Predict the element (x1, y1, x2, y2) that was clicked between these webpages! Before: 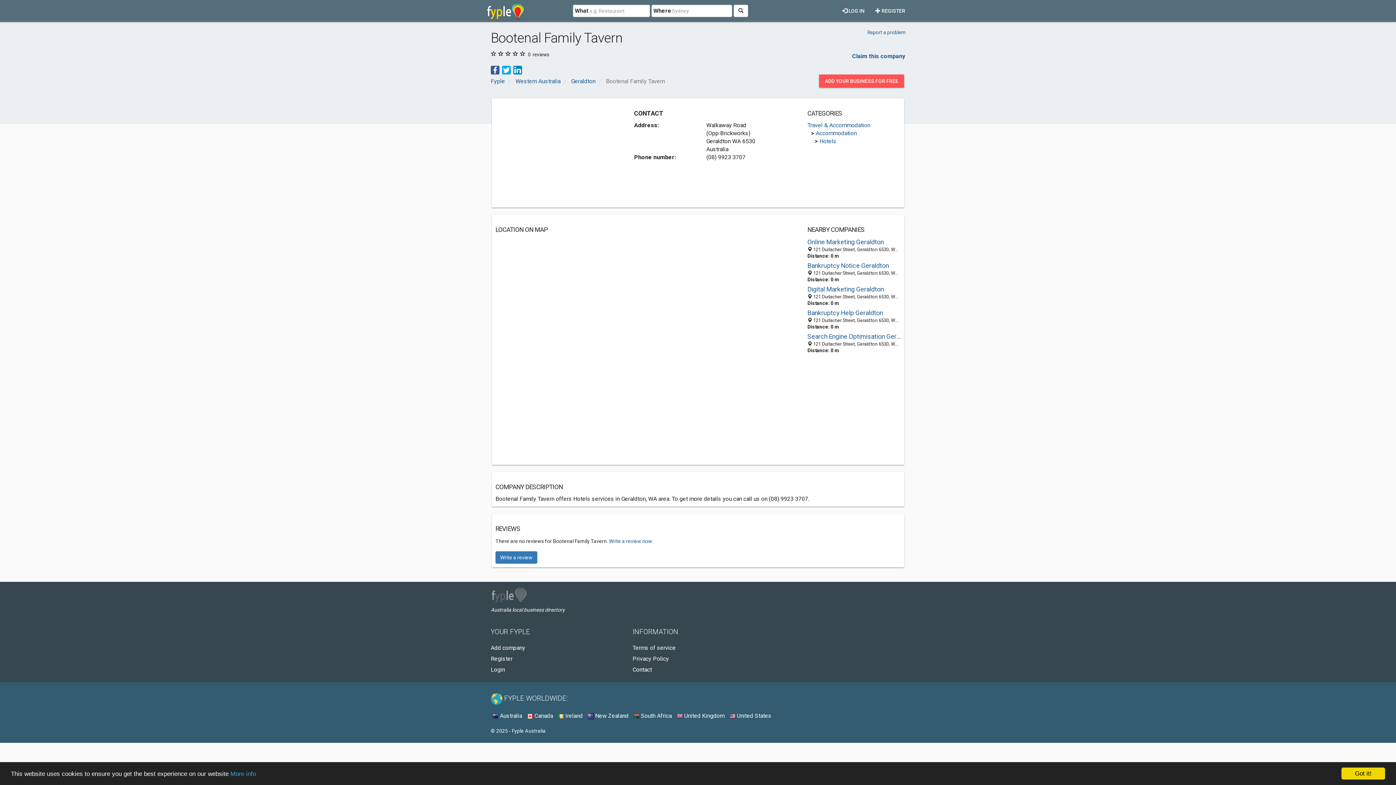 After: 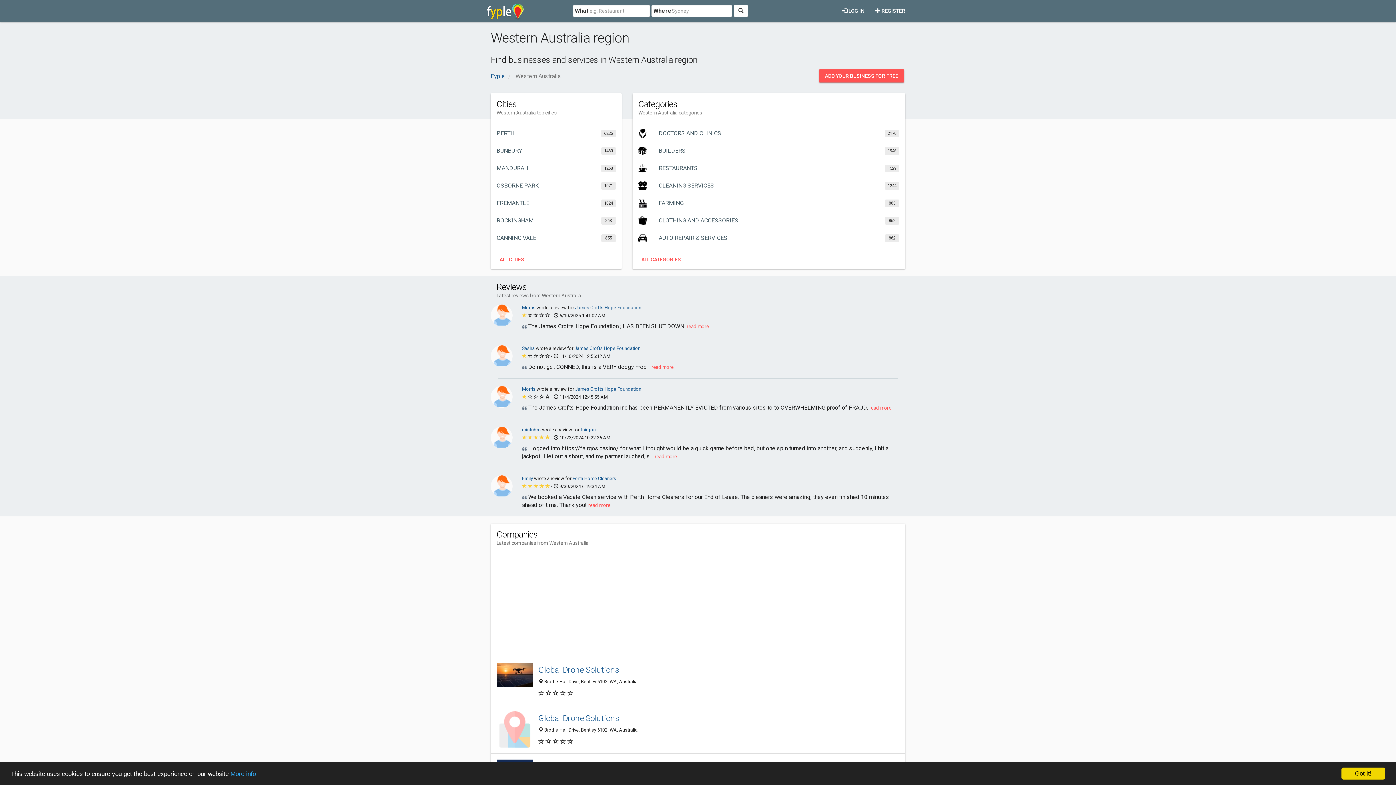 Action: bbox: (515, 77, 560, 84) label: Western Australia